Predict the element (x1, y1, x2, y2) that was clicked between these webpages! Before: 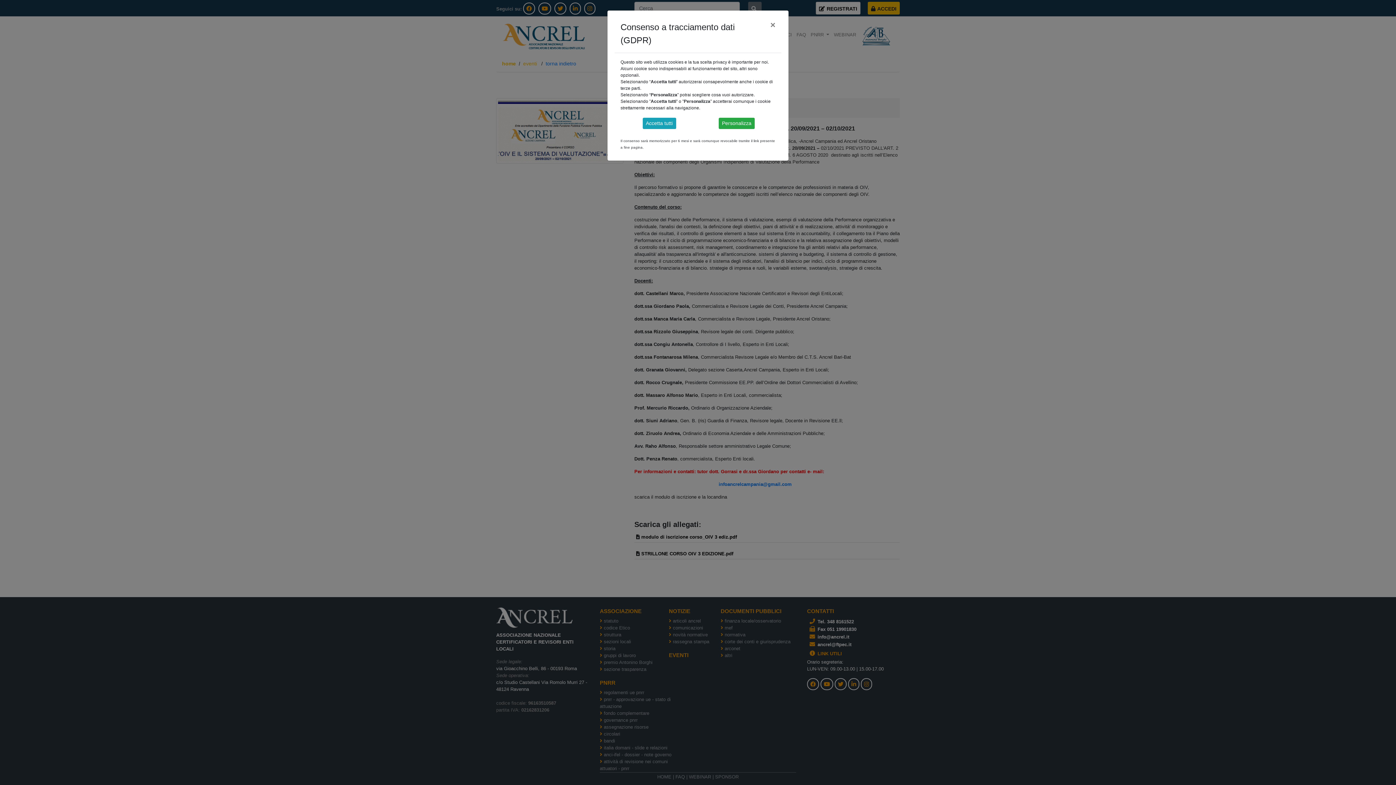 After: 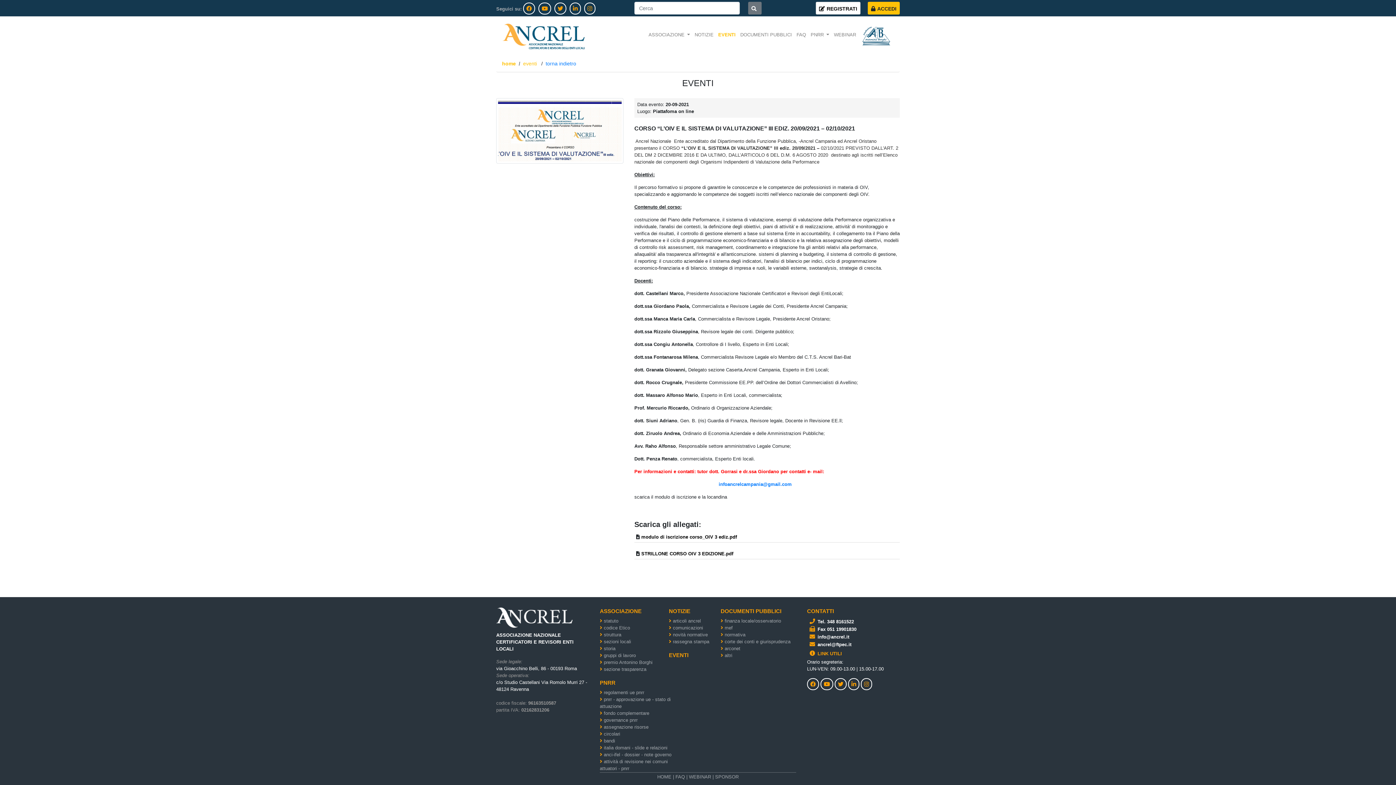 Action: bbox: (642, 117, 676, 129) label: Accetta tutti